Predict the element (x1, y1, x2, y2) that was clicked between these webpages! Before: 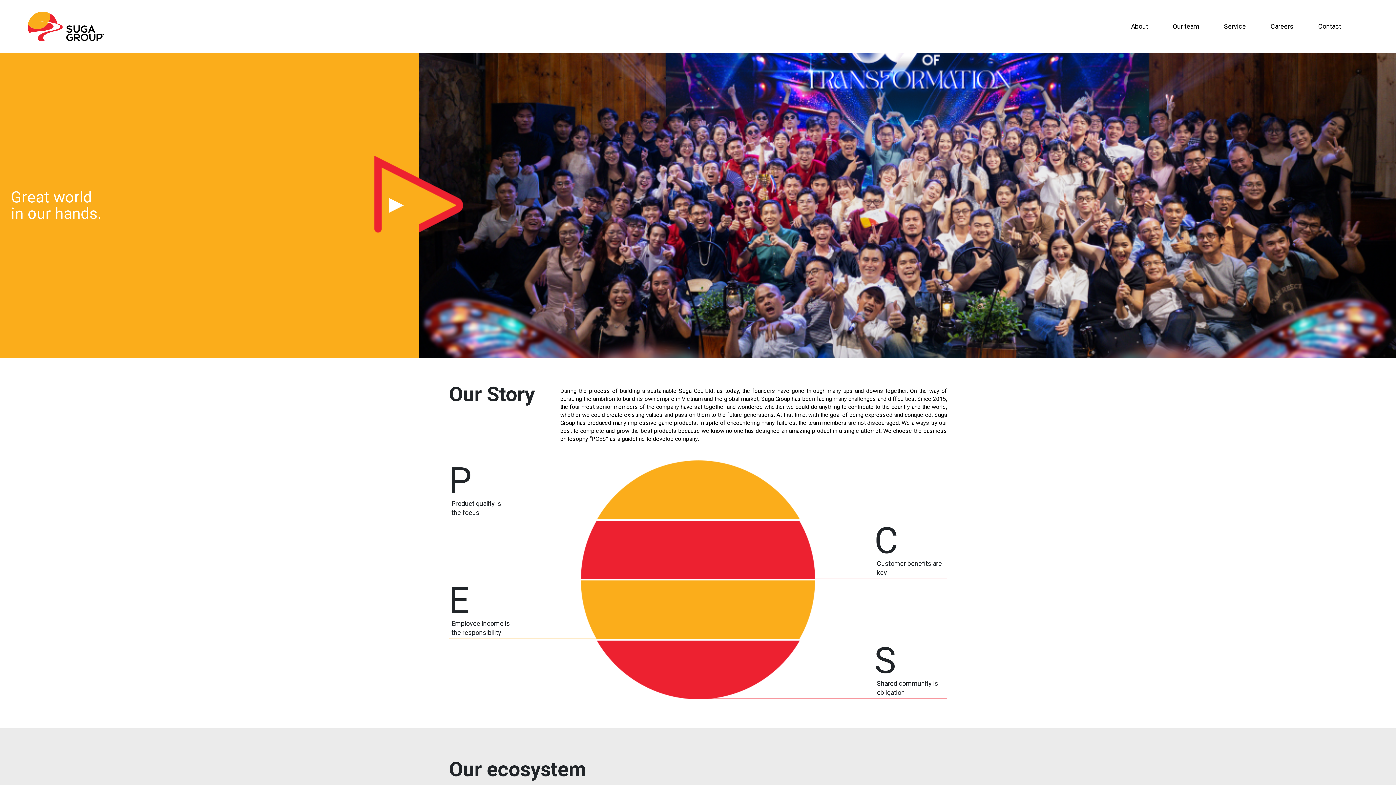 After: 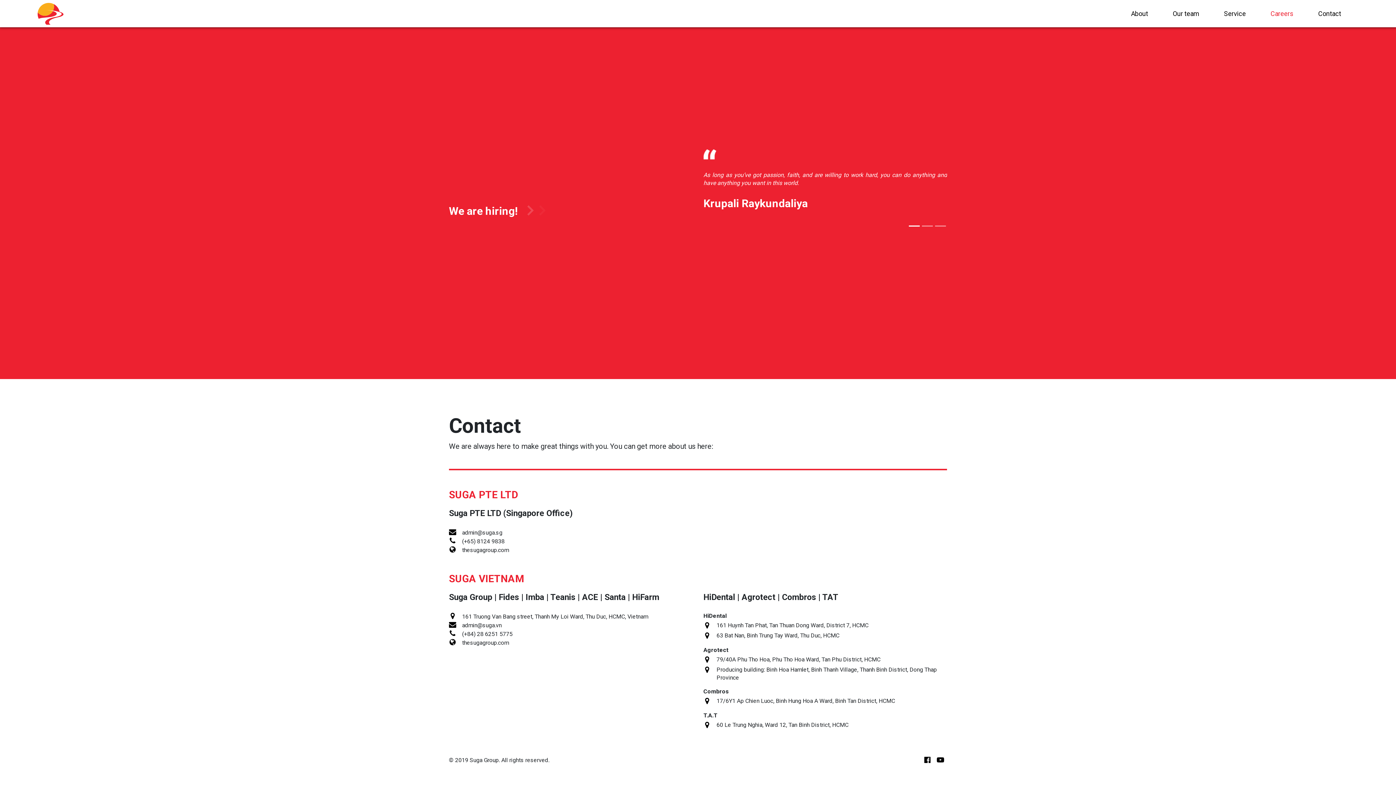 Action: bbox: (1315, 18, 1363, 33) label: Contact